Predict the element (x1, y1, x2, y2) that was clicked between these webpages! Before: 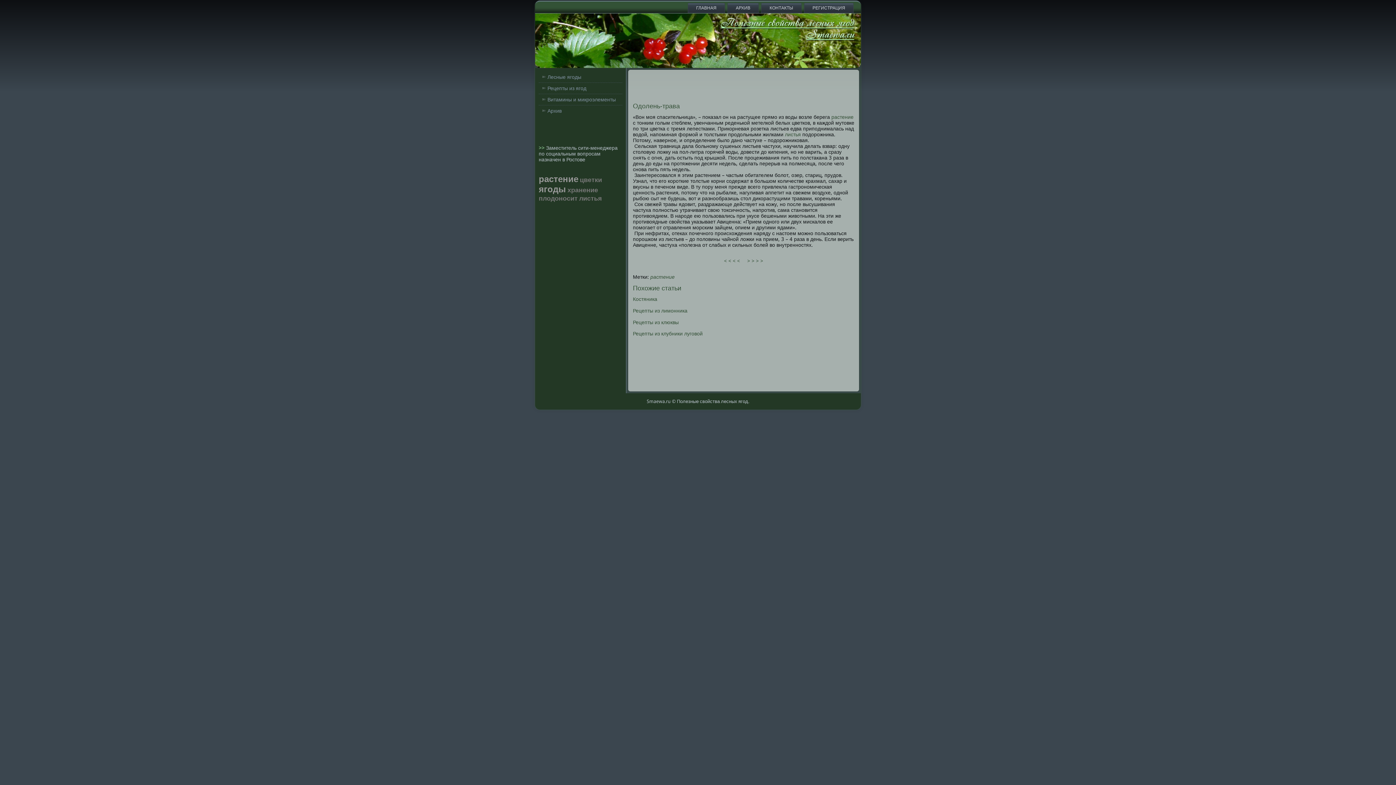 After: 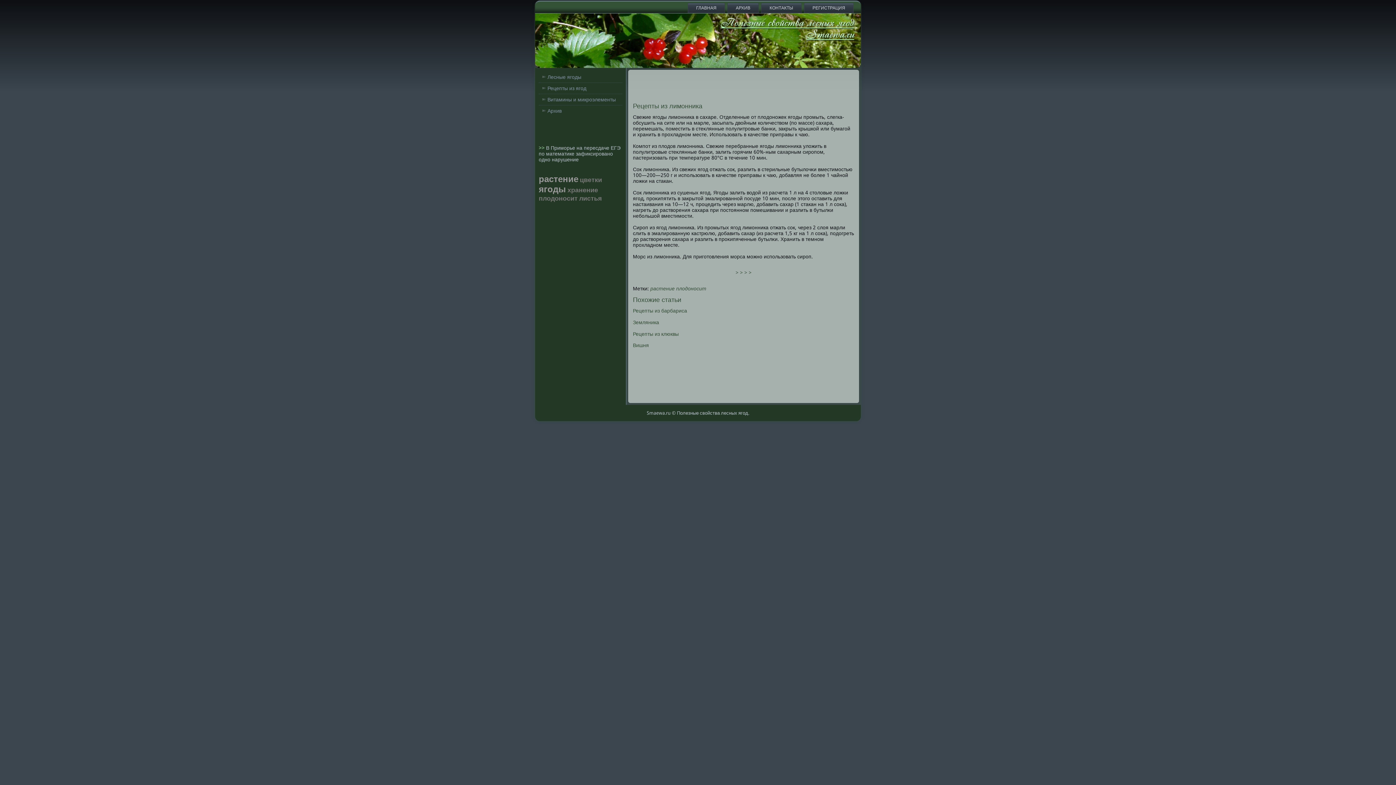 Action: label: Рецепты из лимонника bbox: (633, 307, 687, 313)